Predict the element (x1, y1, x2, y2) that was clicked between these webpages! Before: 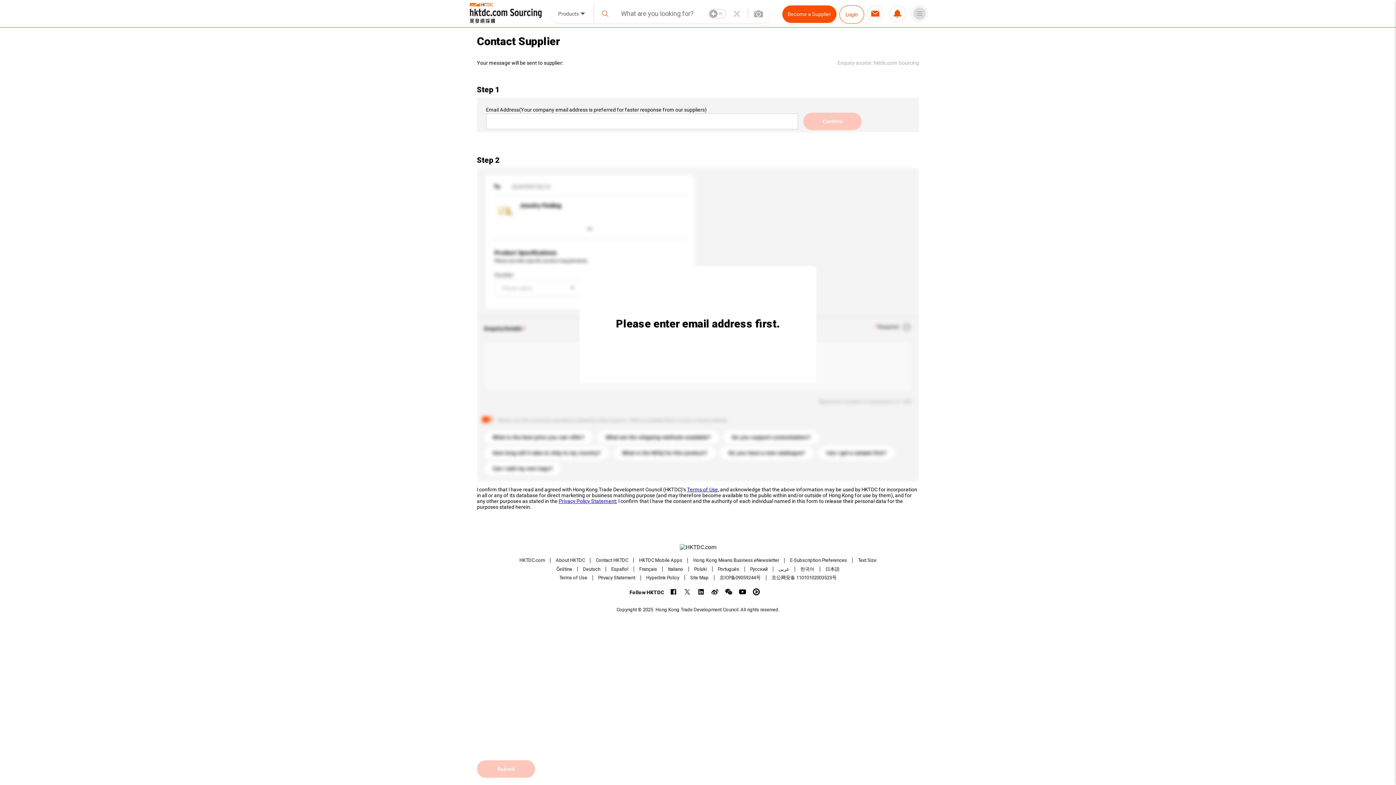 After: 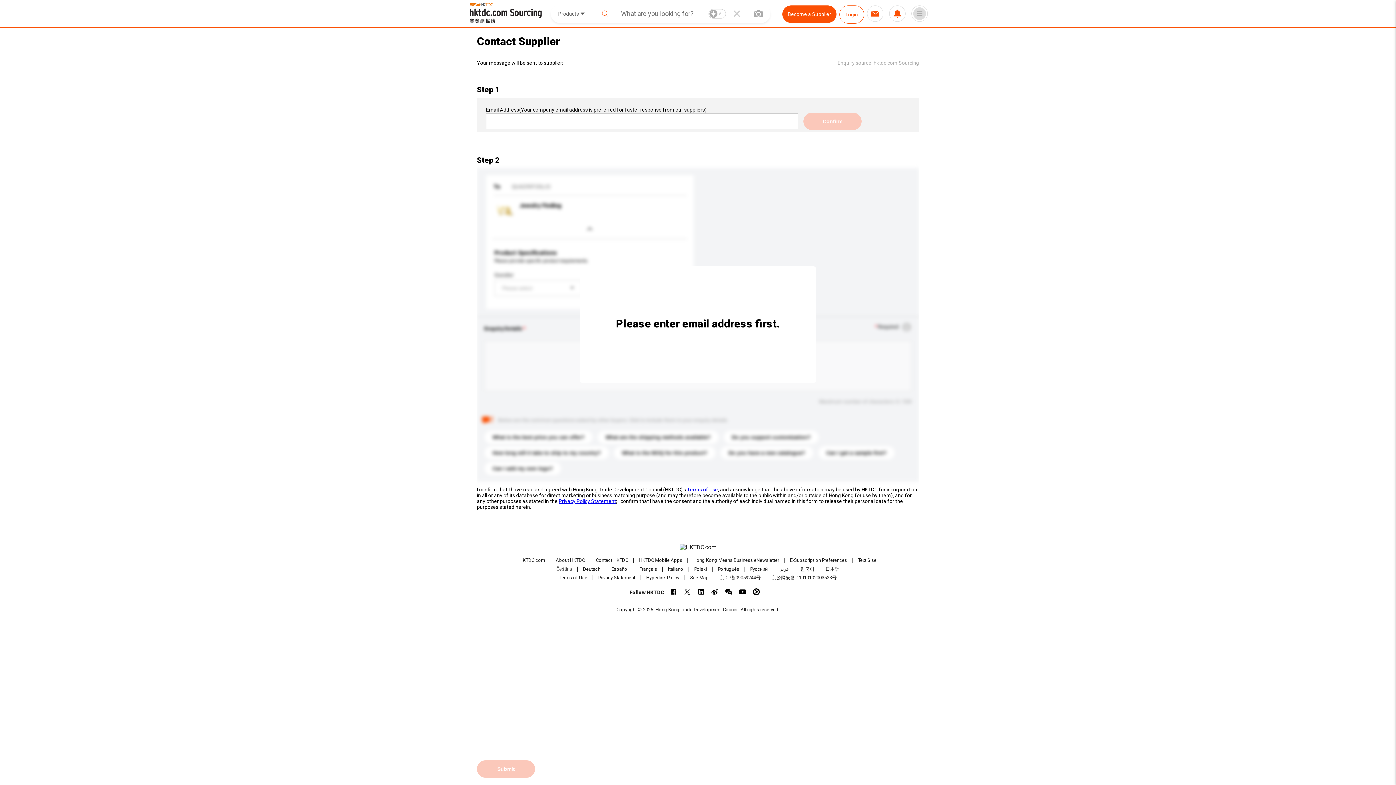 Action: label: Čeština bbox: (556, 566, 572, 572)